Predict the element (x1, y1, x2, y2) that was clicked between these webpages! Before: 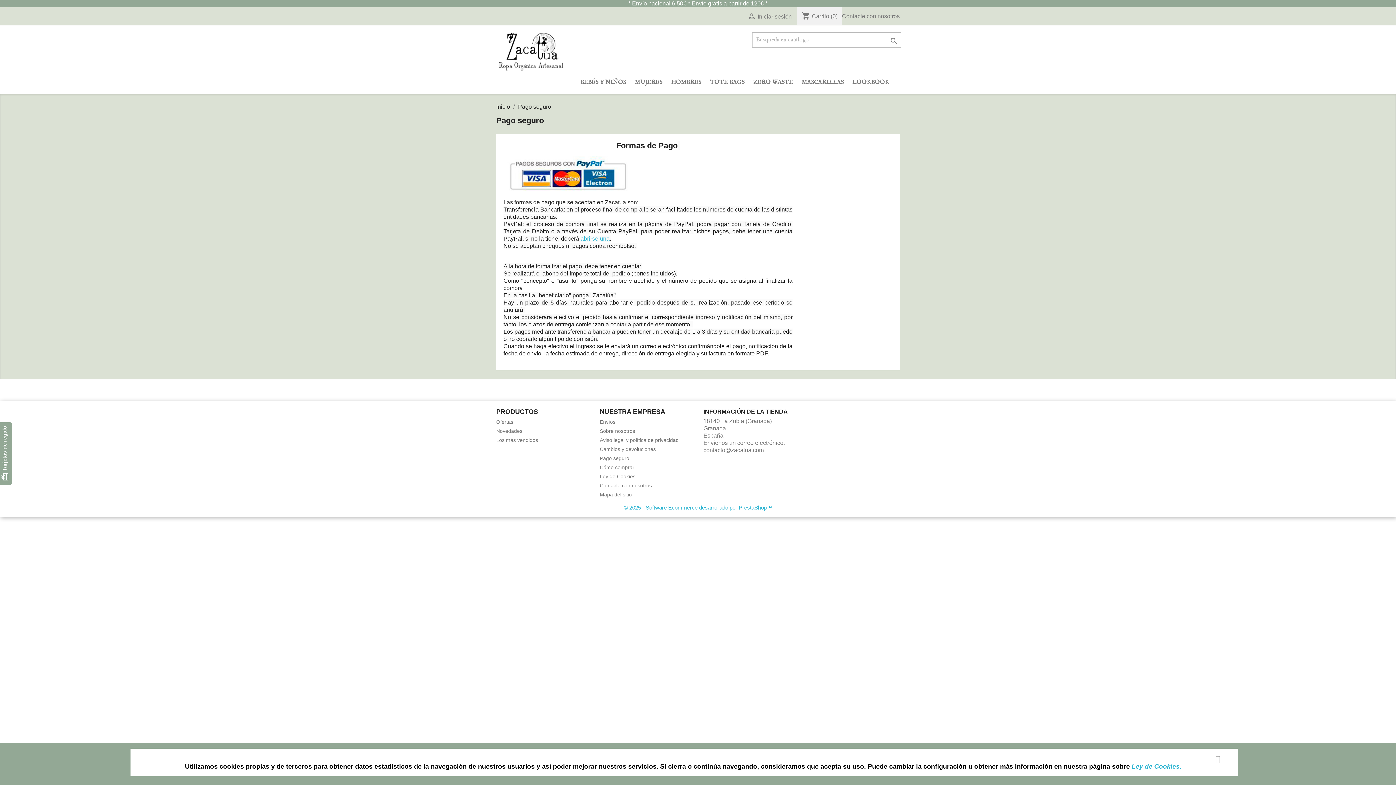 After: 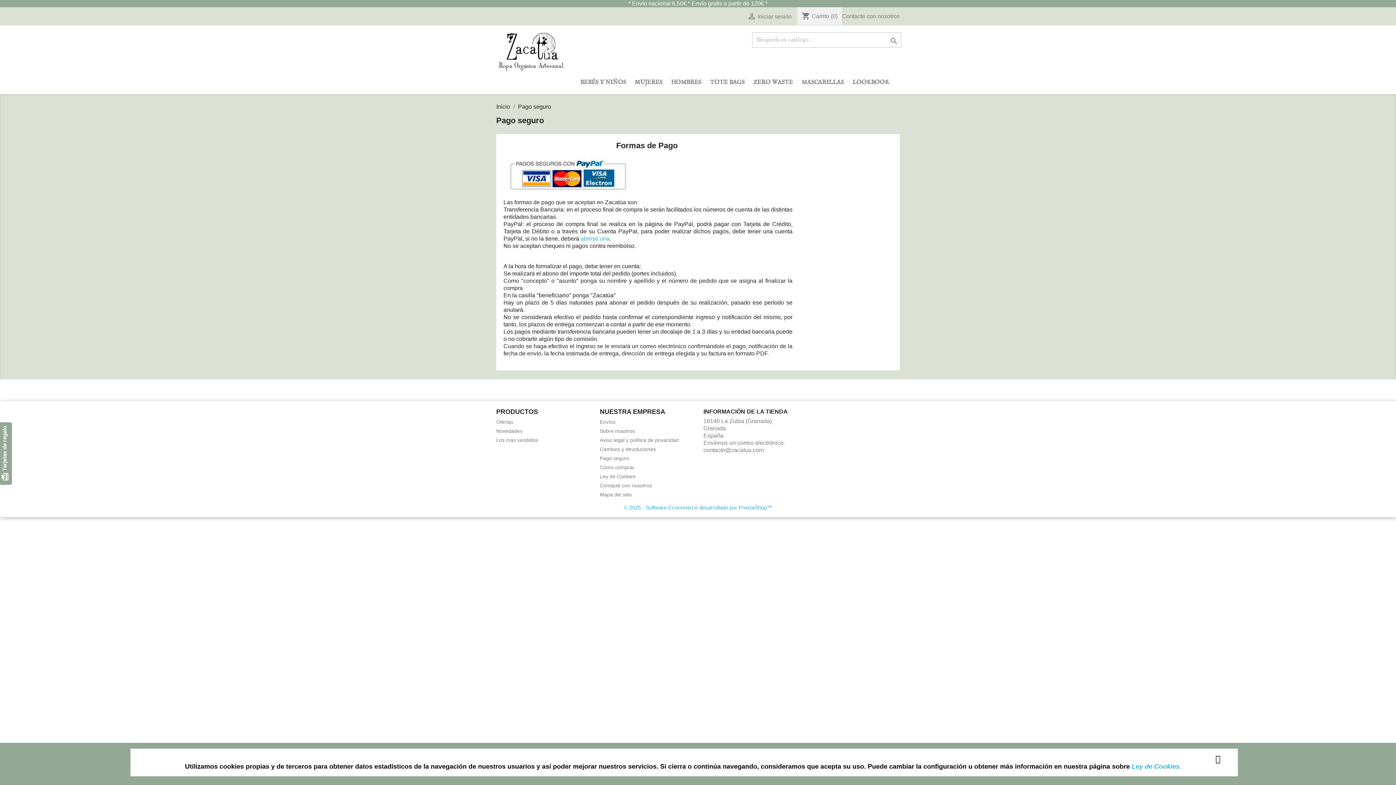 Action: bbox: (580, 235, 609, 241) label: abrirse una